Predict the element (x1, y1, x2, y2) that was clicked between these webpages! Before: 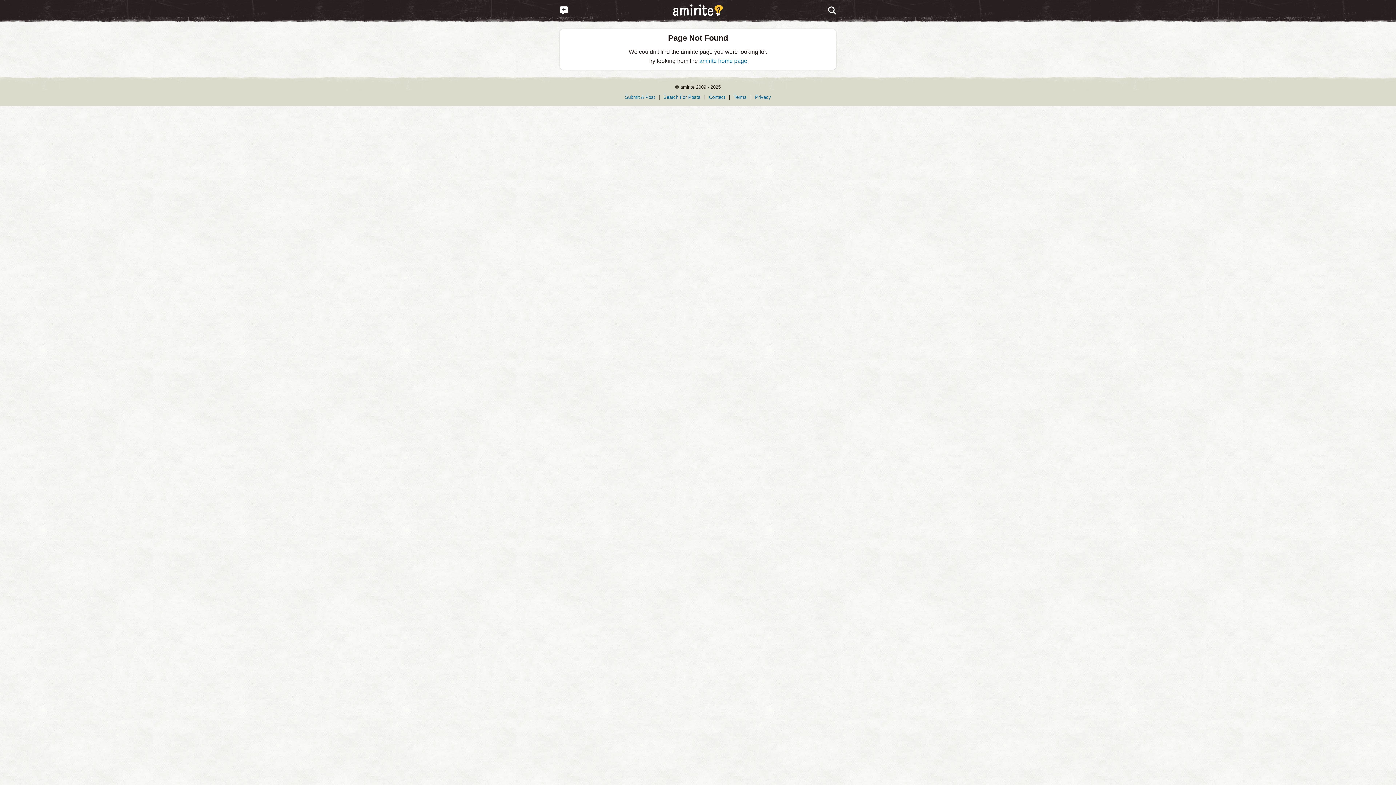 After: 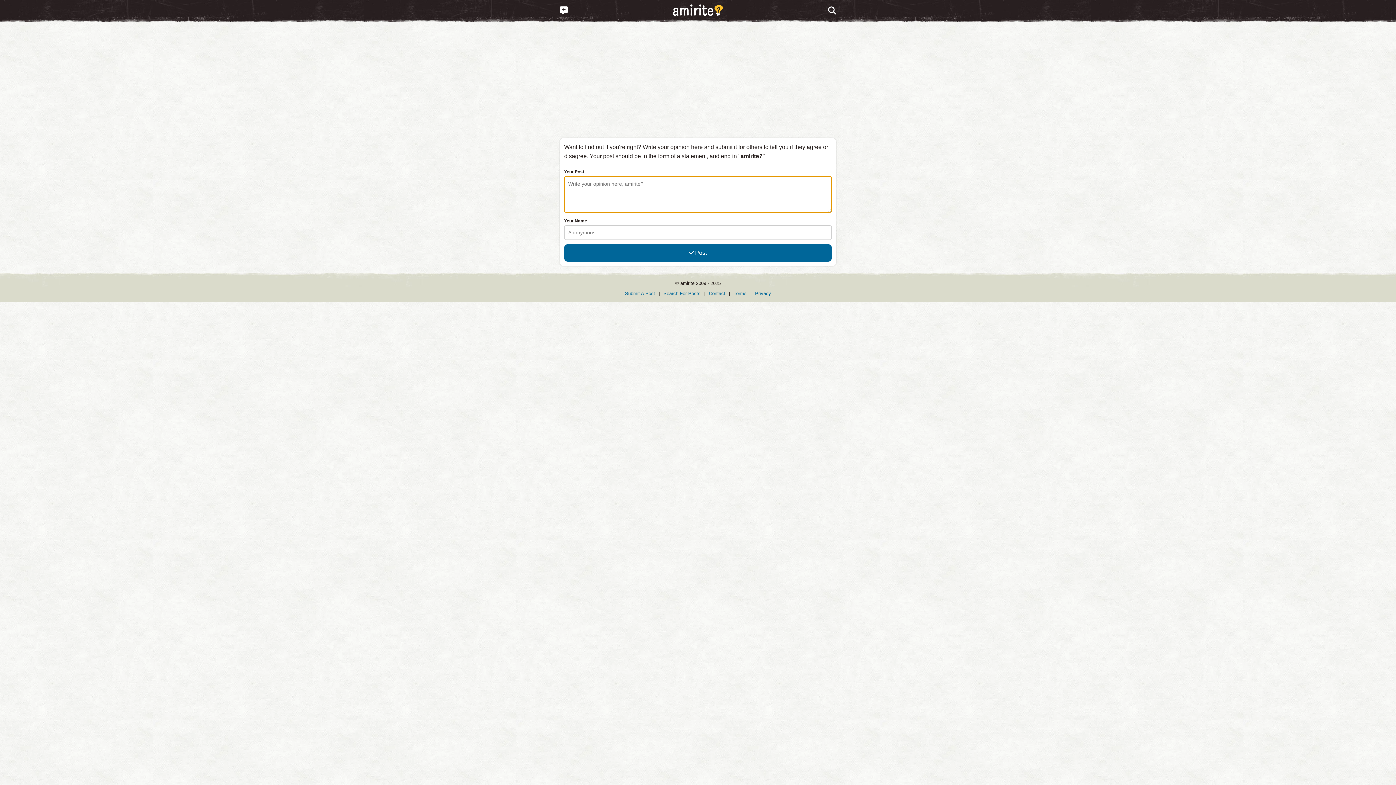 Action: bbox: (625, 94, 655, 99) label: Submit A Post